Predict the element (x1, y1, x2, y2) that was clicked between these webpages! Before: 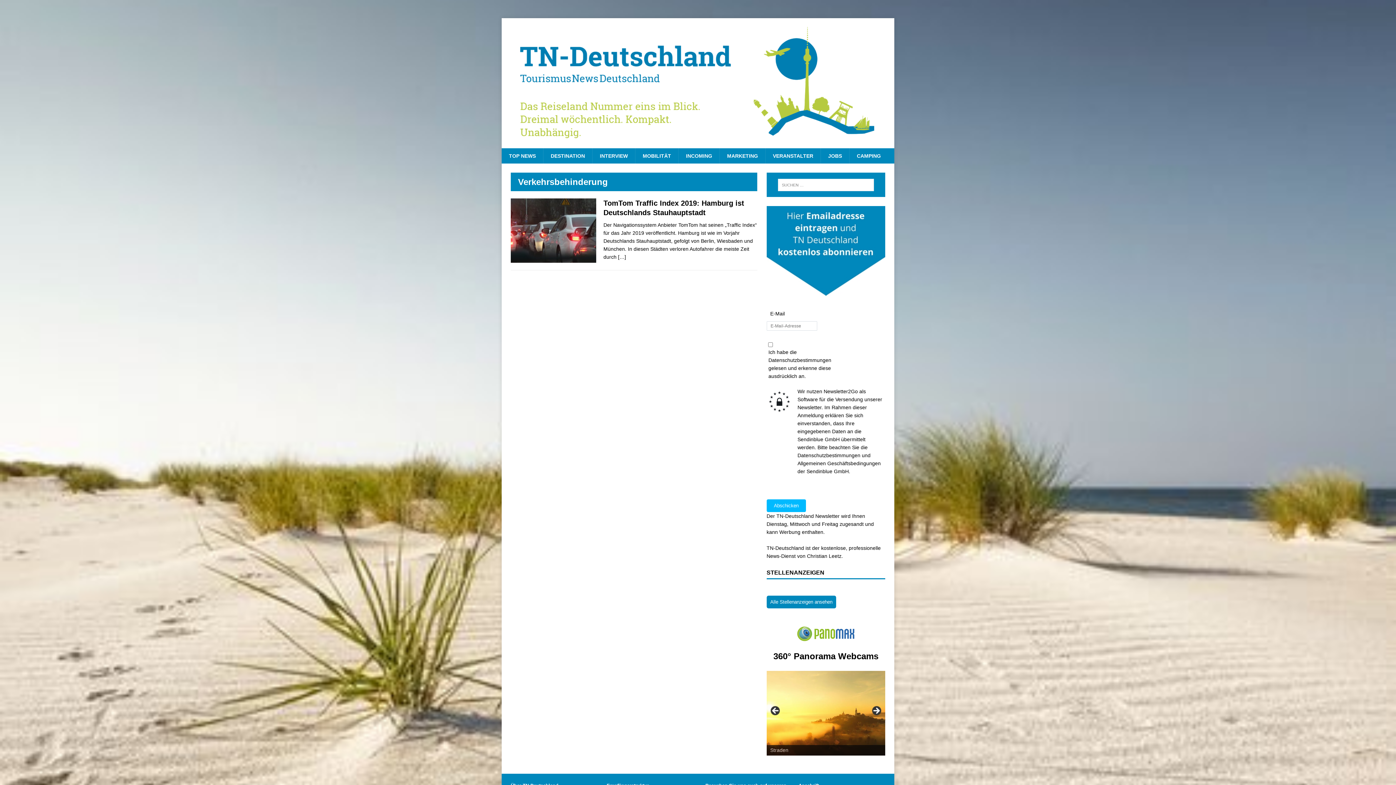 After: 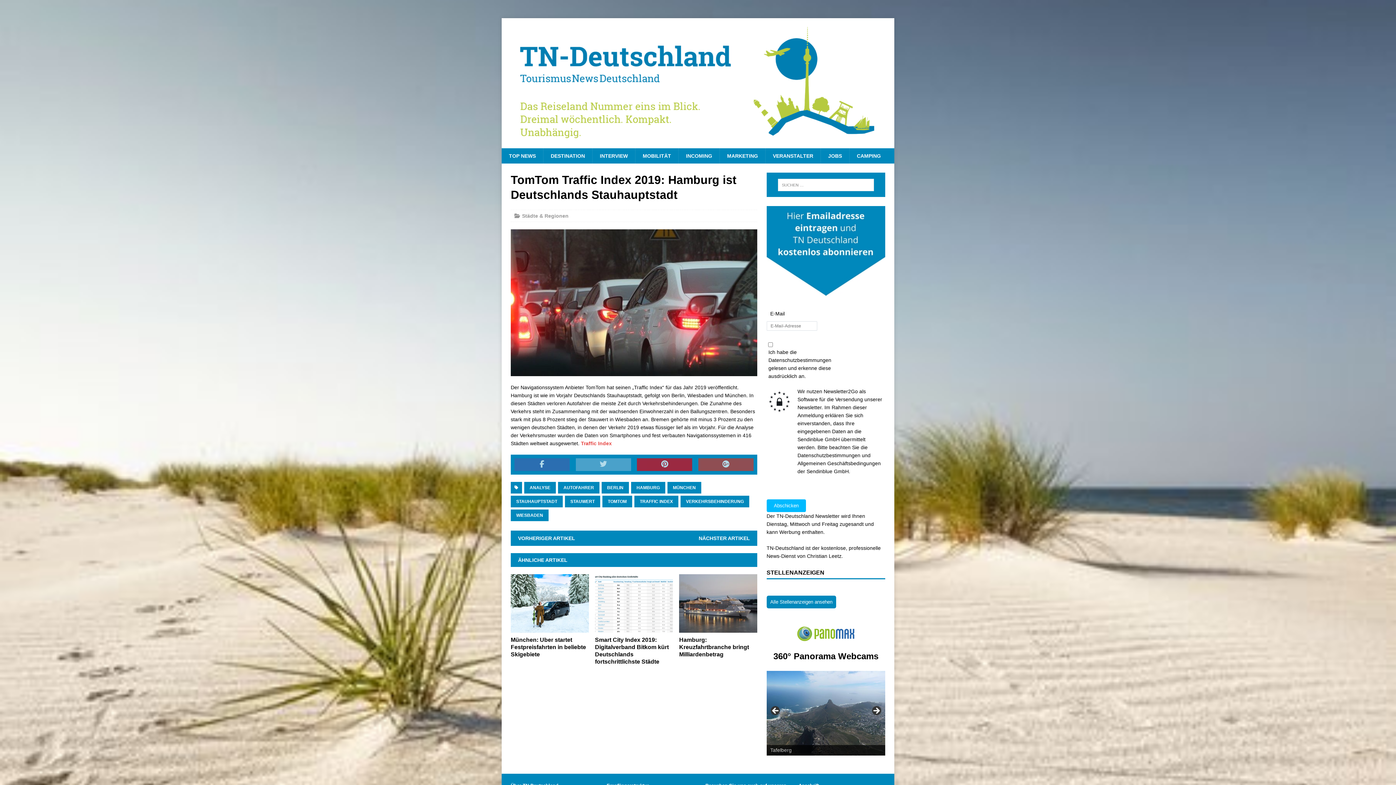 Action: bbox: (510, 255, 596, 261)